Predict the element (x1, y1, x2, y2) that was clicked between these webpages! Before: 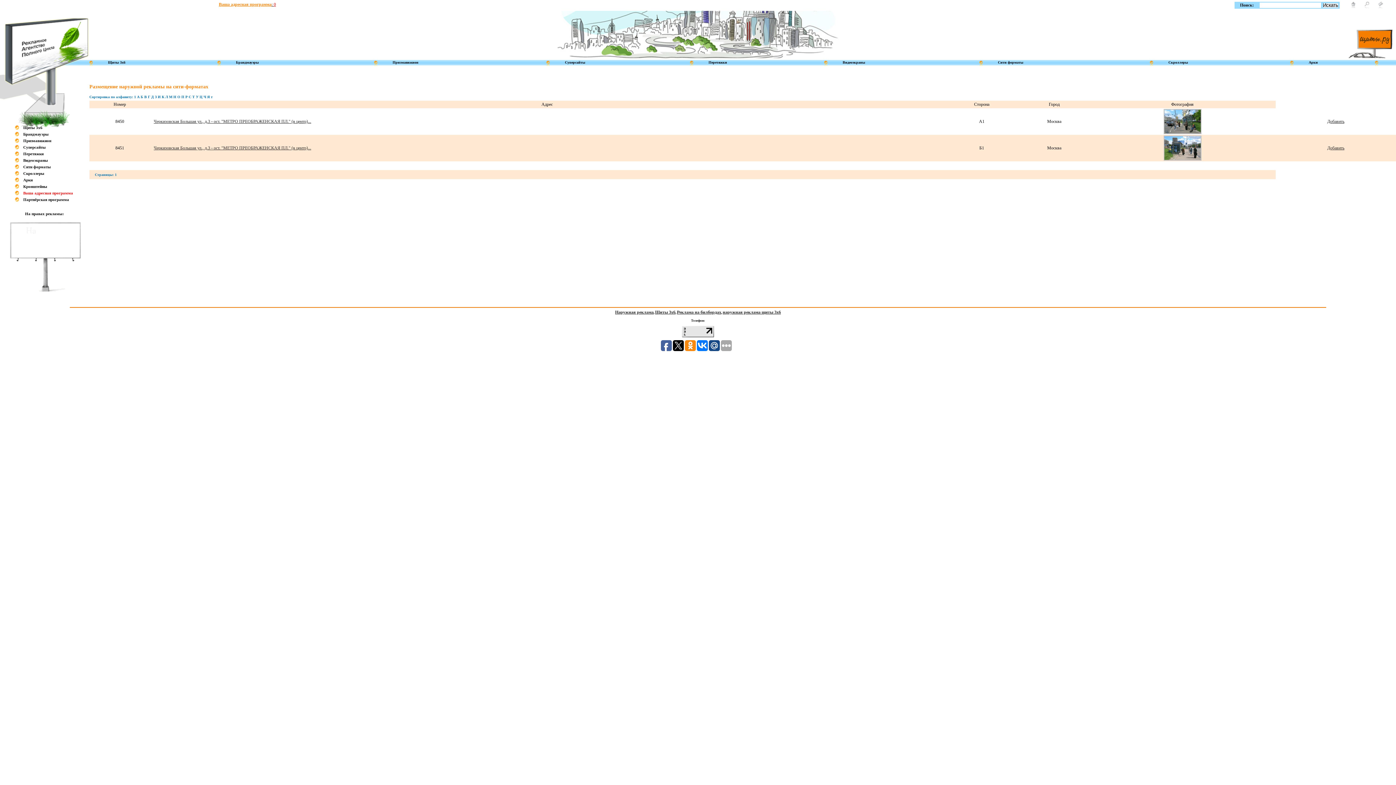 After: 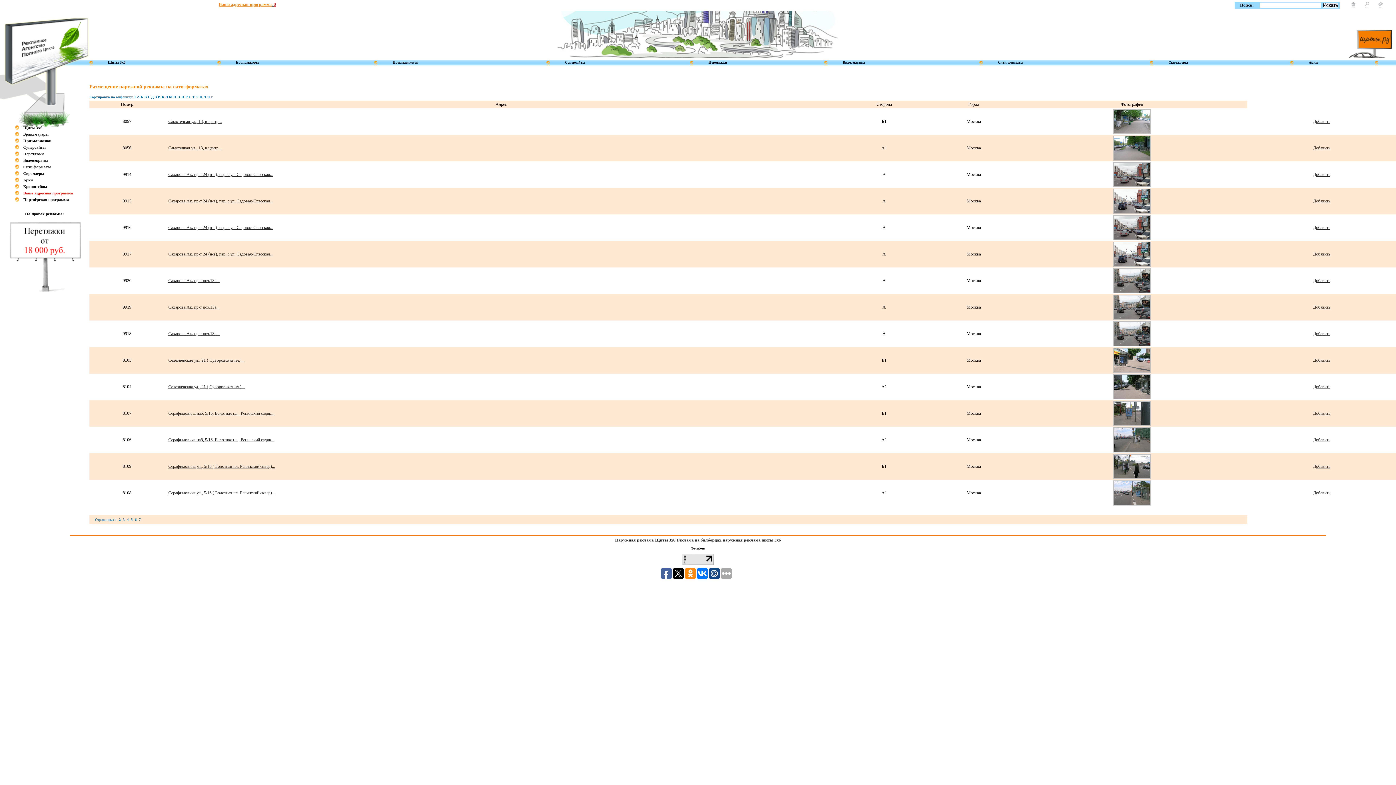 Action: label: С bbox: (188, 94, 191, 98)